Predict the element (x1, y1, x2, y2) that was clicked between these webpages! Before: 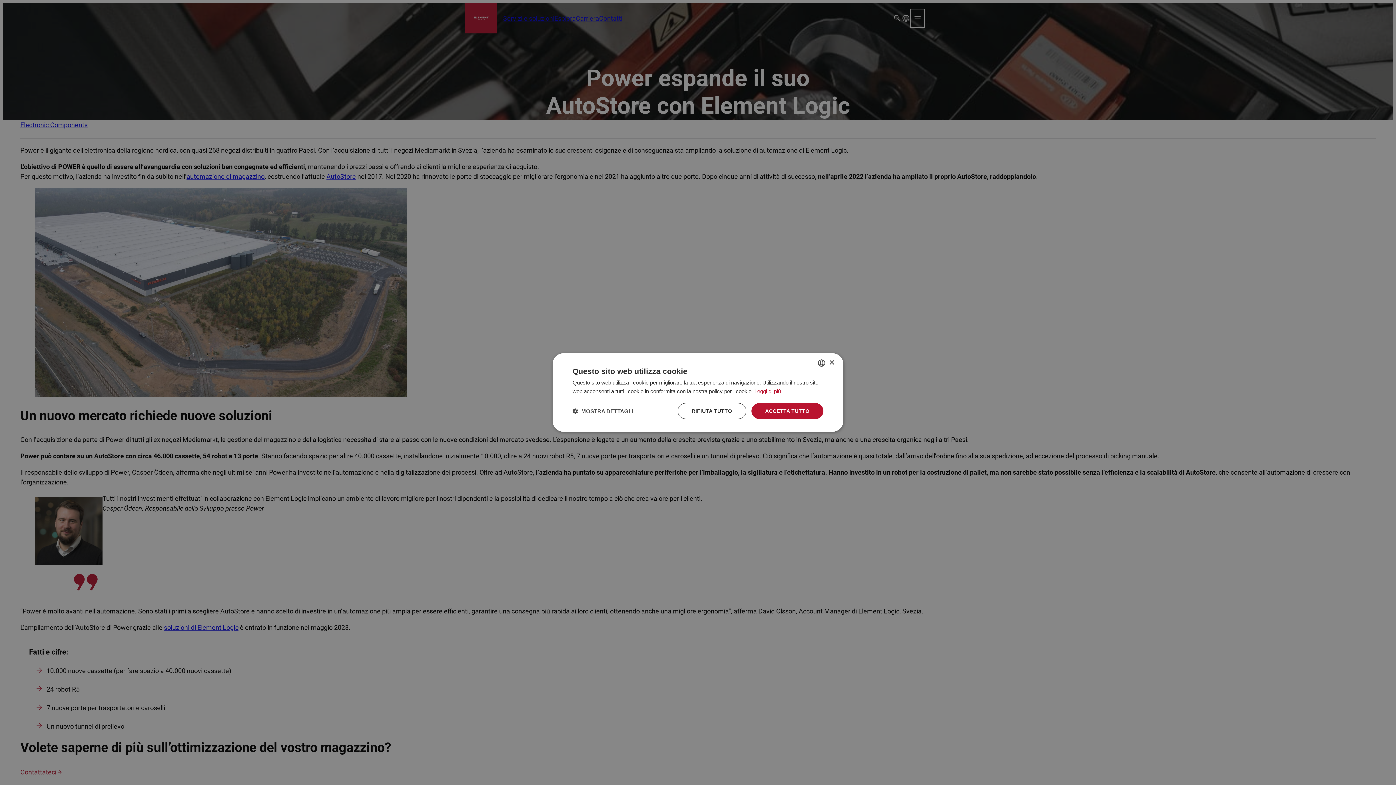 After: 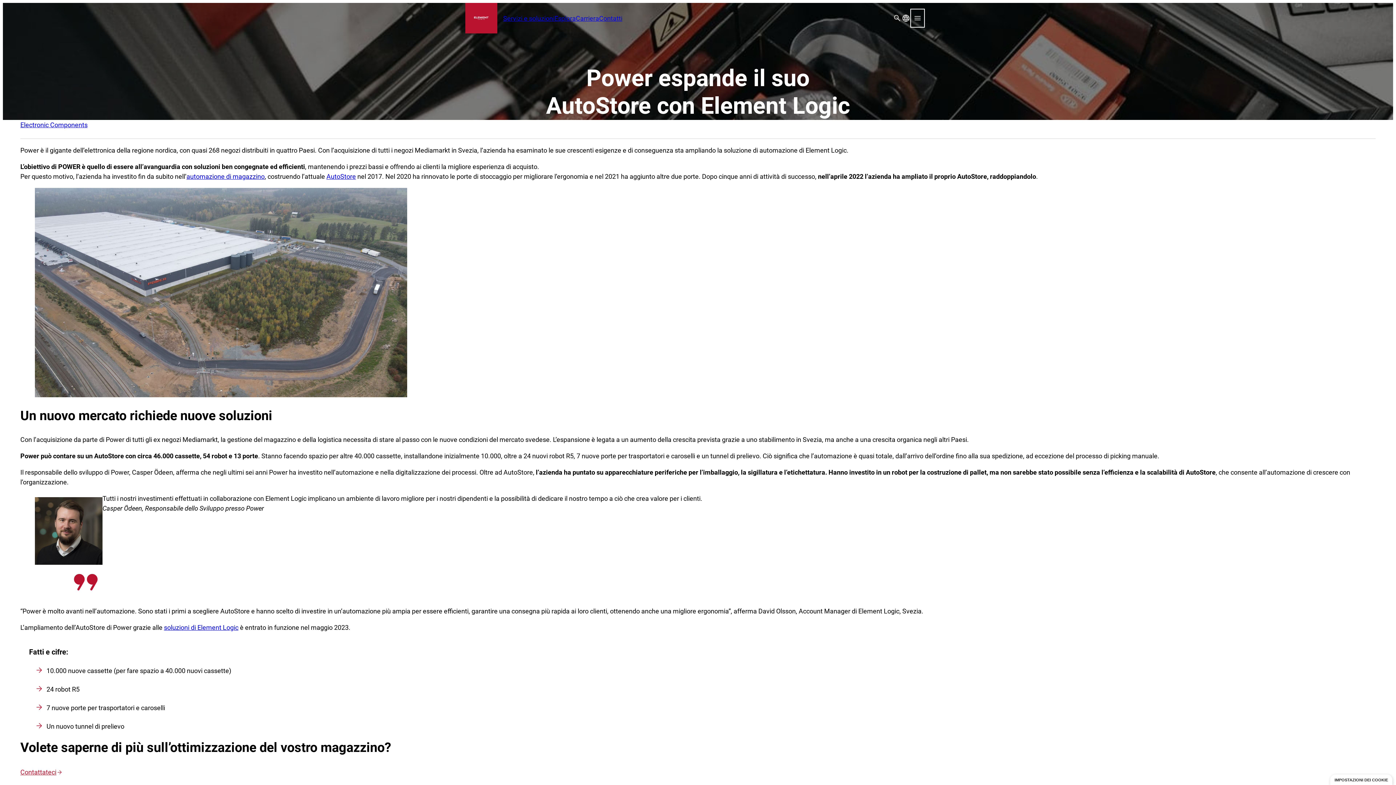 Action: label: ACCETTA TUTTO bbox: (751, 403, 823, 419)